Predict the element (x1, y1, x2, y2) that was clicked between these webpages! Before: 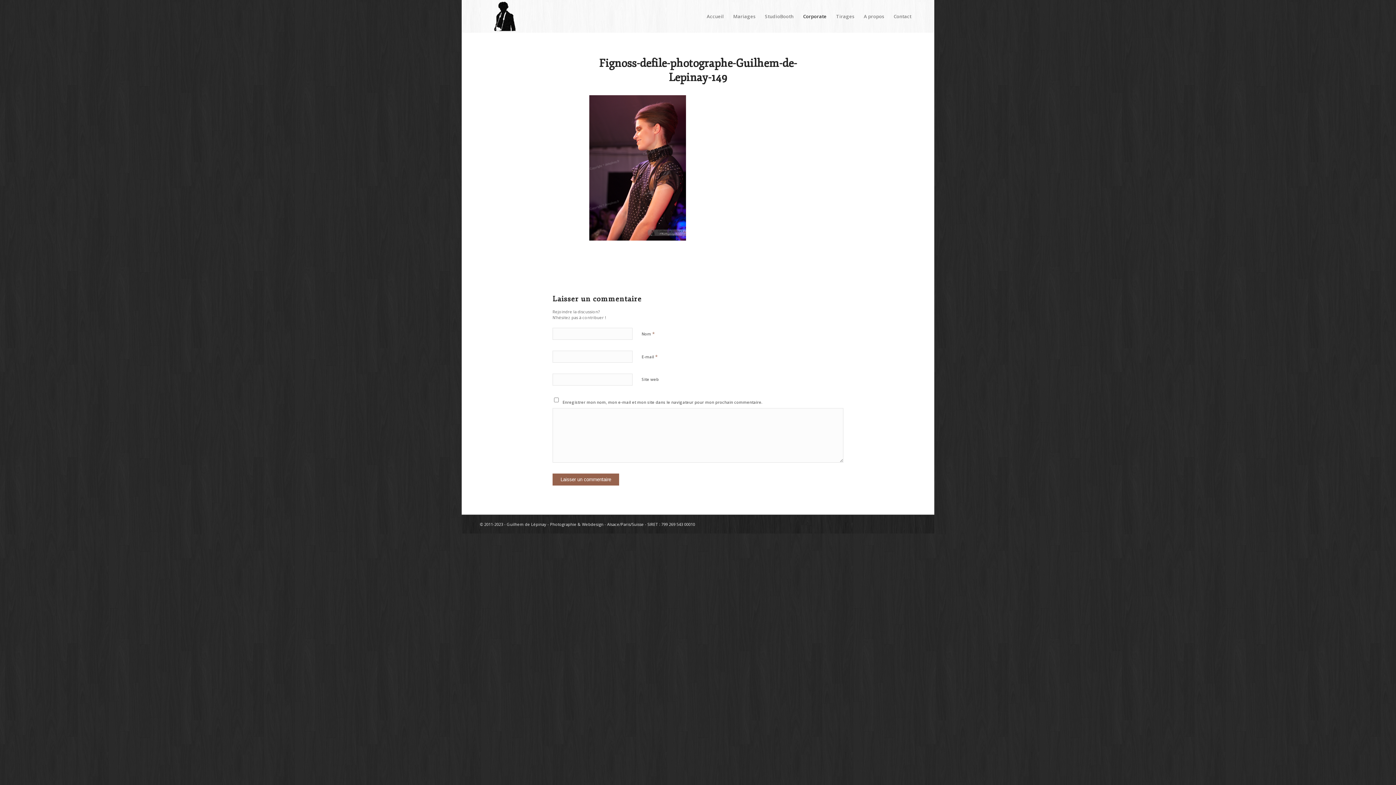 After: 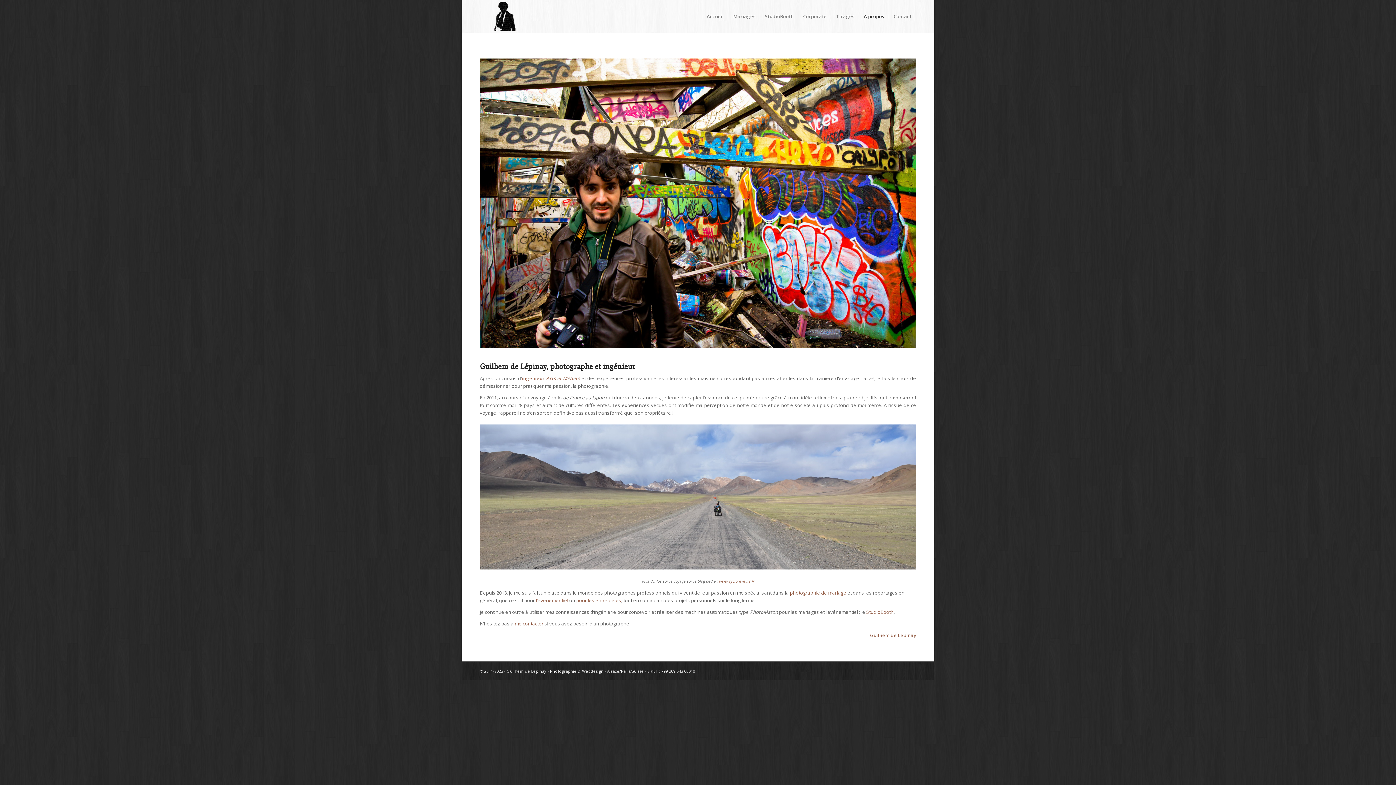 Action: label: A propos bbox: (859, 0, 889, 32)